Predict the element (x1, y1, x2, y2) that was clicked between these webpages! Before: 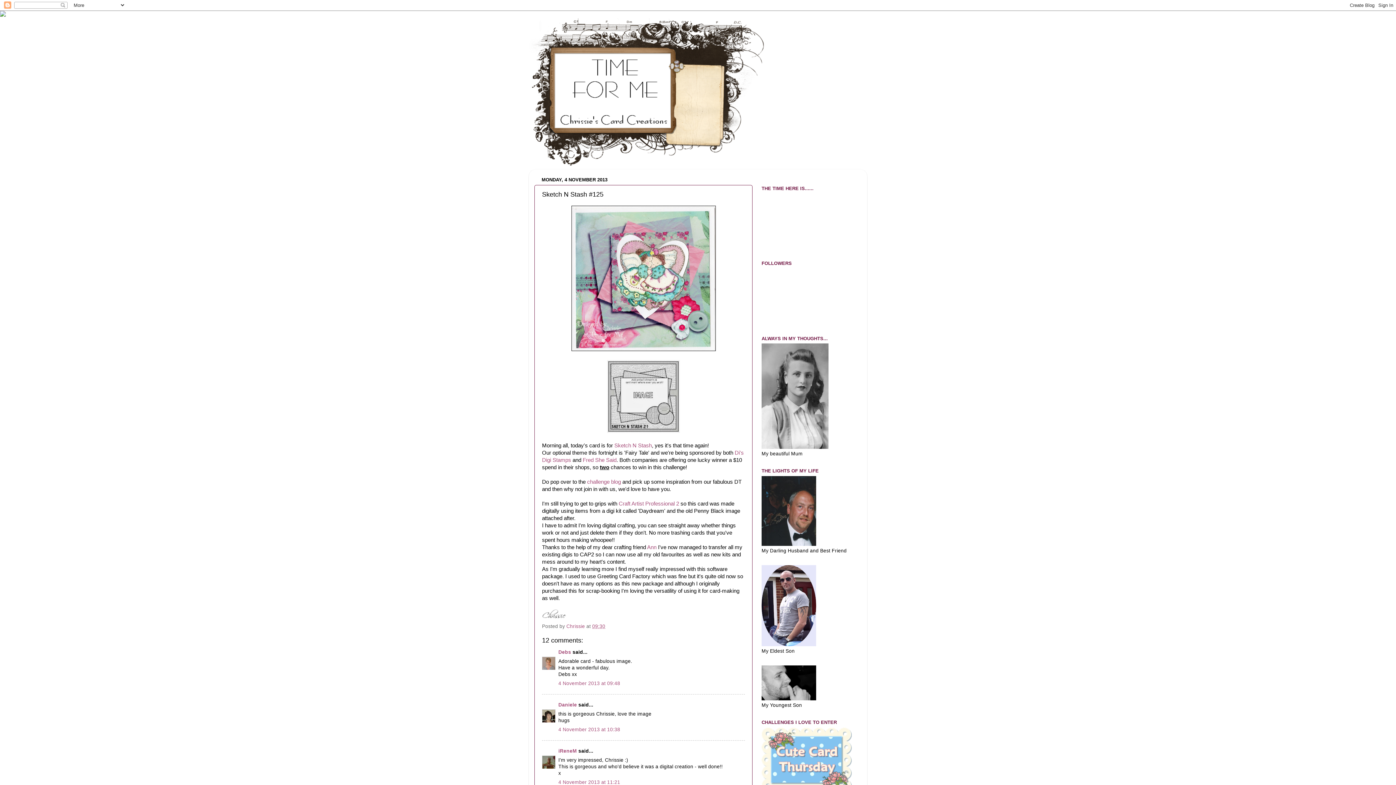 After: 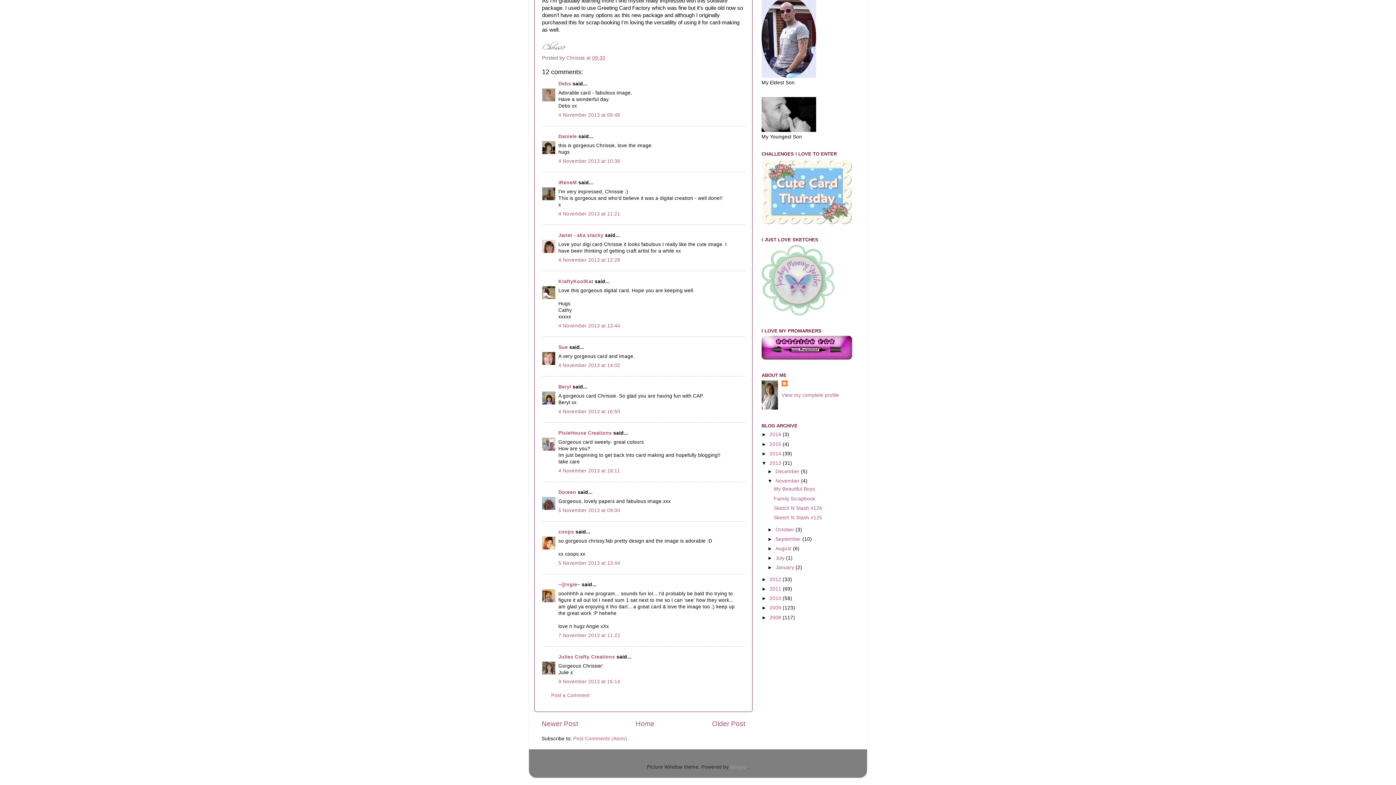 Action: label: 4 November 2013 at 09:48 bbox: (558, 681, 620, 686)